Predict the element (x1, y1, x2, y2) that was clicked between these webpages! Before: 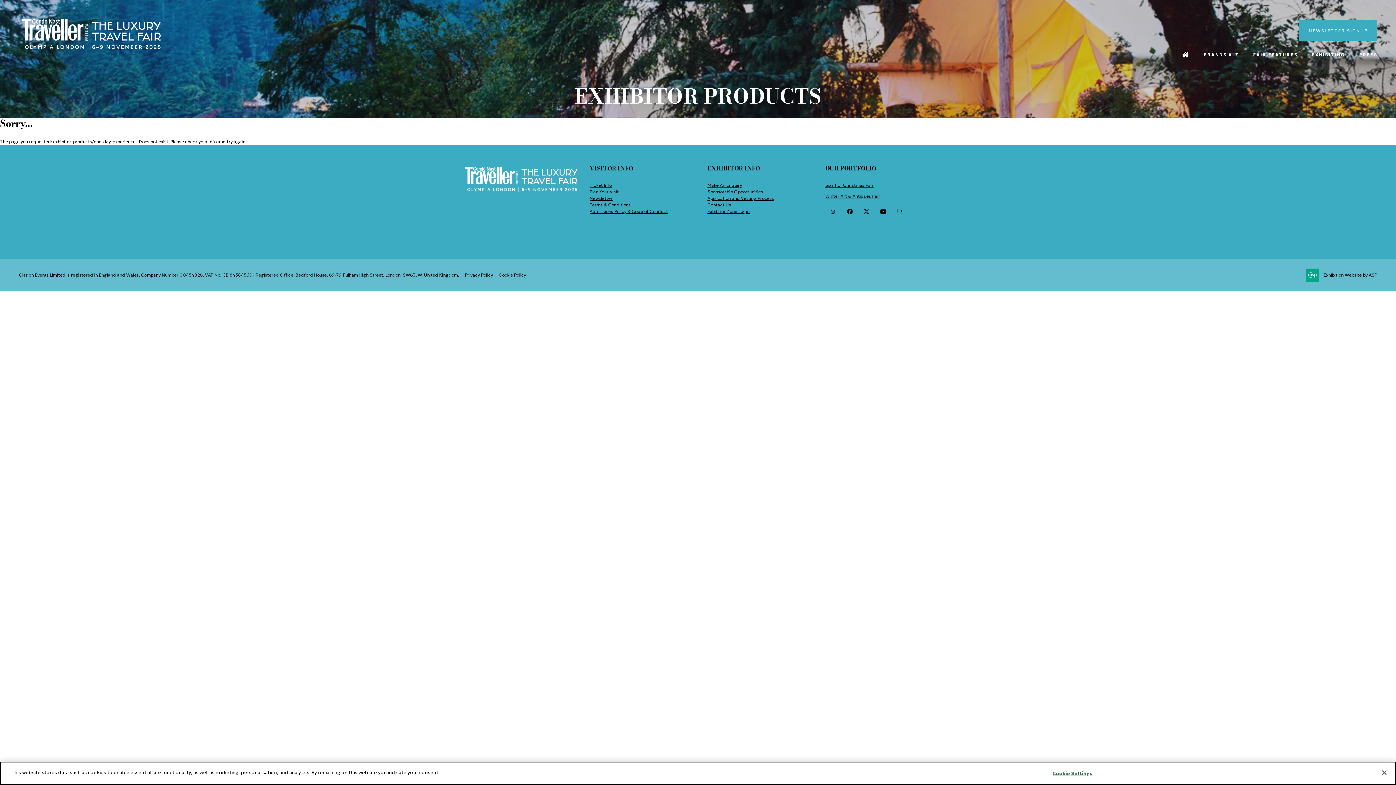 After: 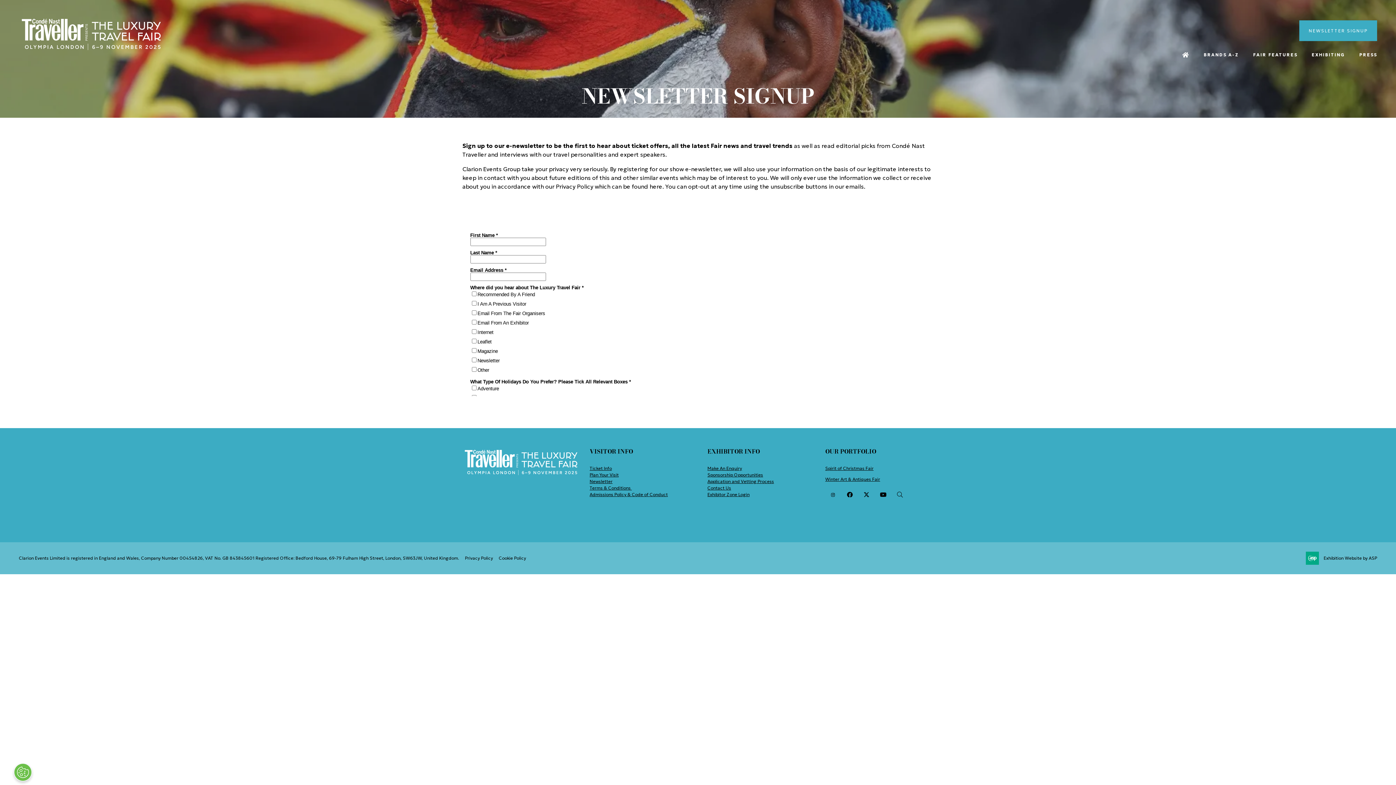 Action: label: NEWSLETTER SIGNUP bbox: (1299, 20, 1377, 41)